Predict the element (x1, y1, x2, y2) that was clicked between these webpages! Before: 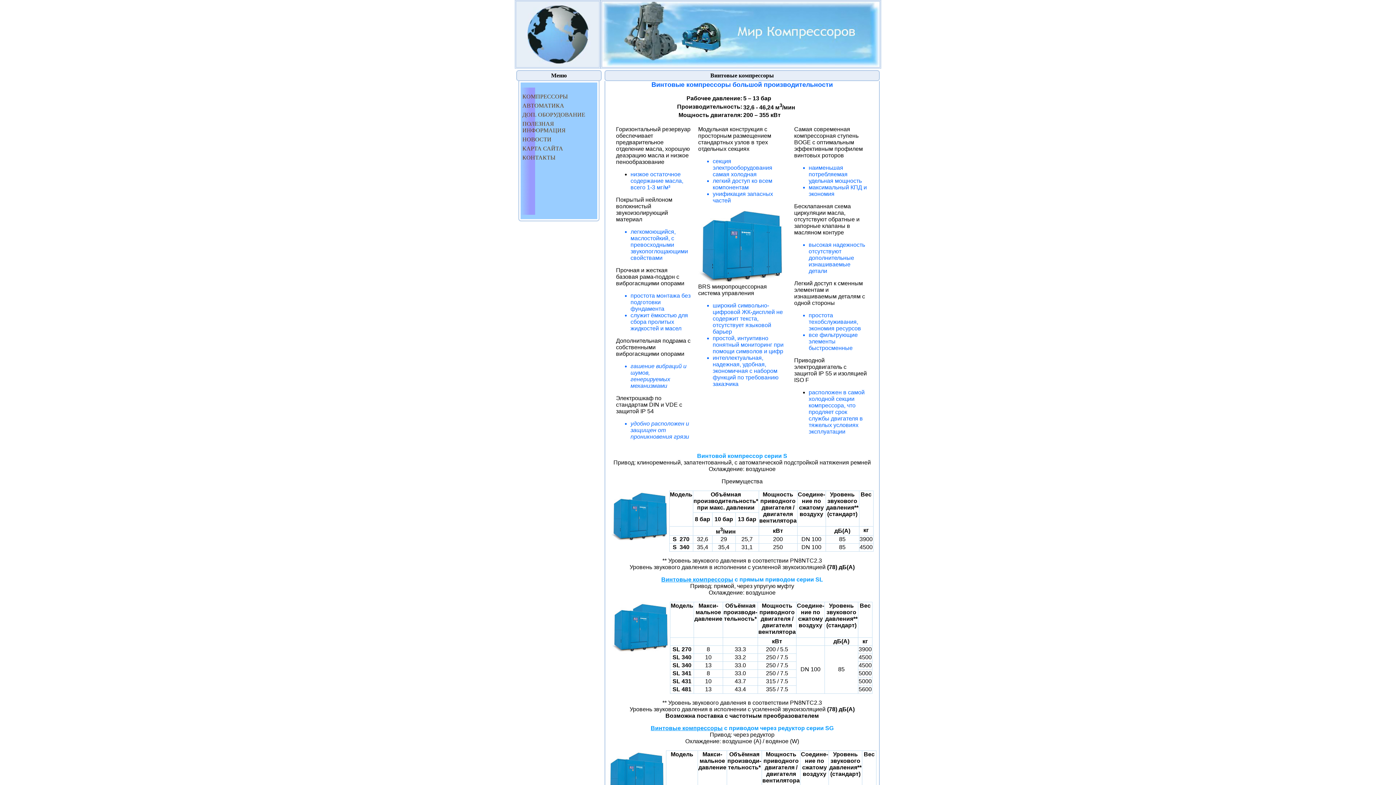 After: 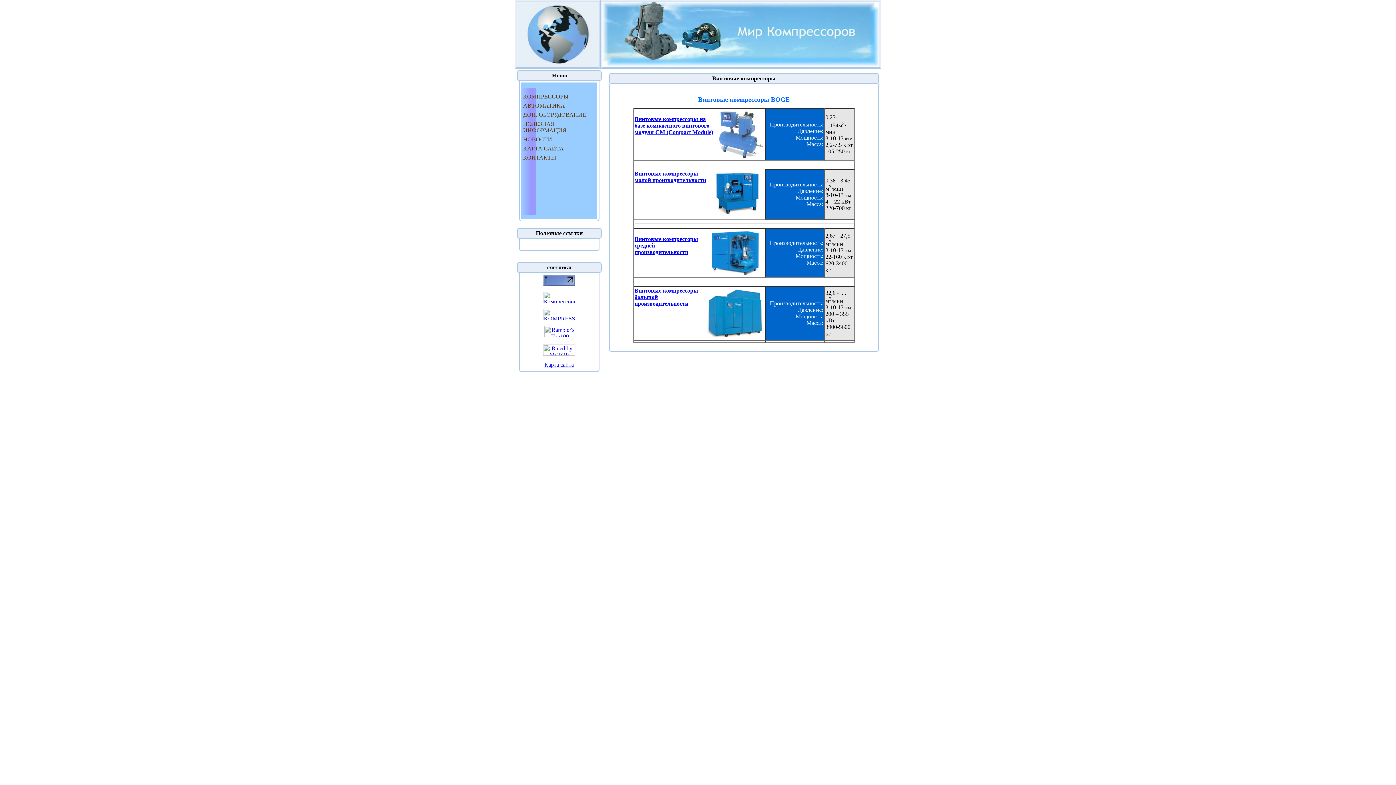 Action: label: Винтовые компрессоры bbox: (661, 576, 733, 582)